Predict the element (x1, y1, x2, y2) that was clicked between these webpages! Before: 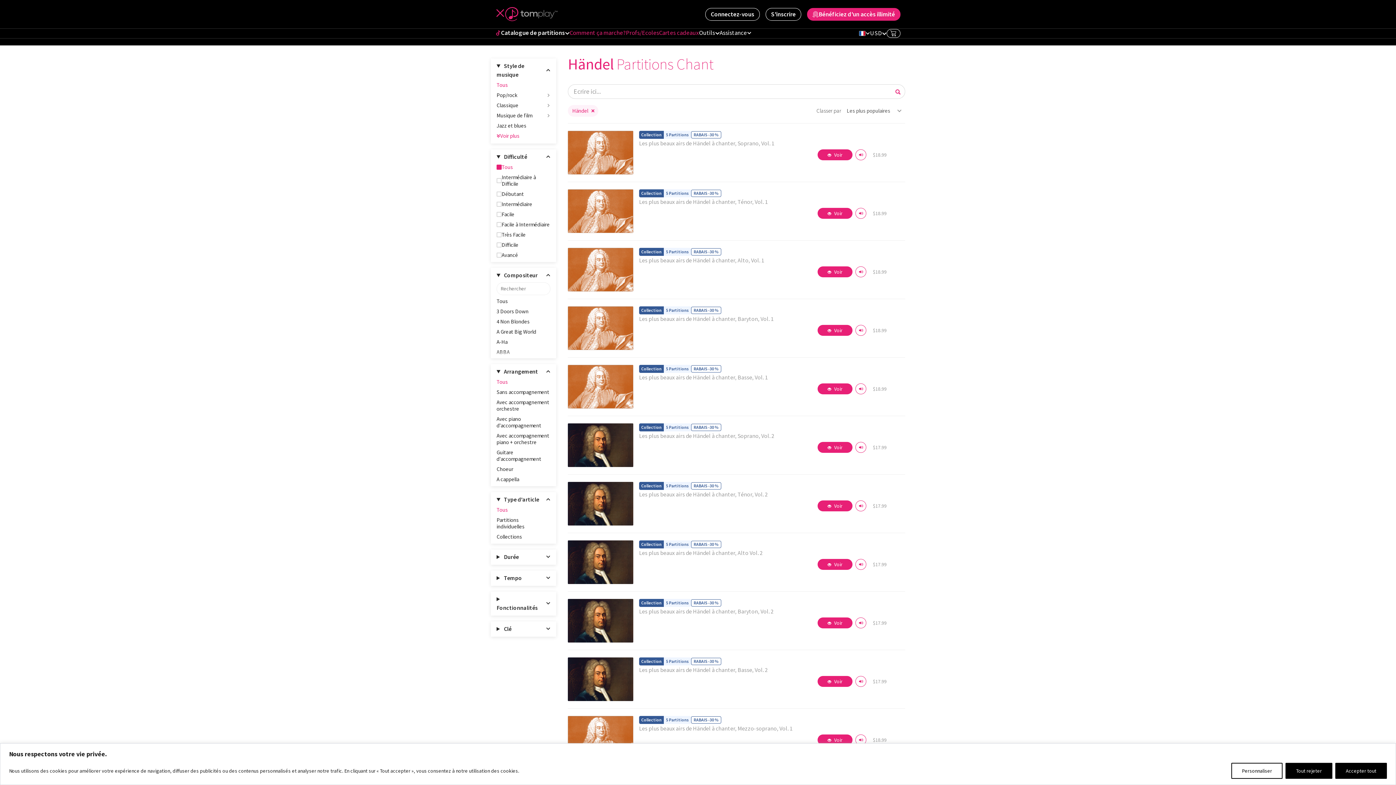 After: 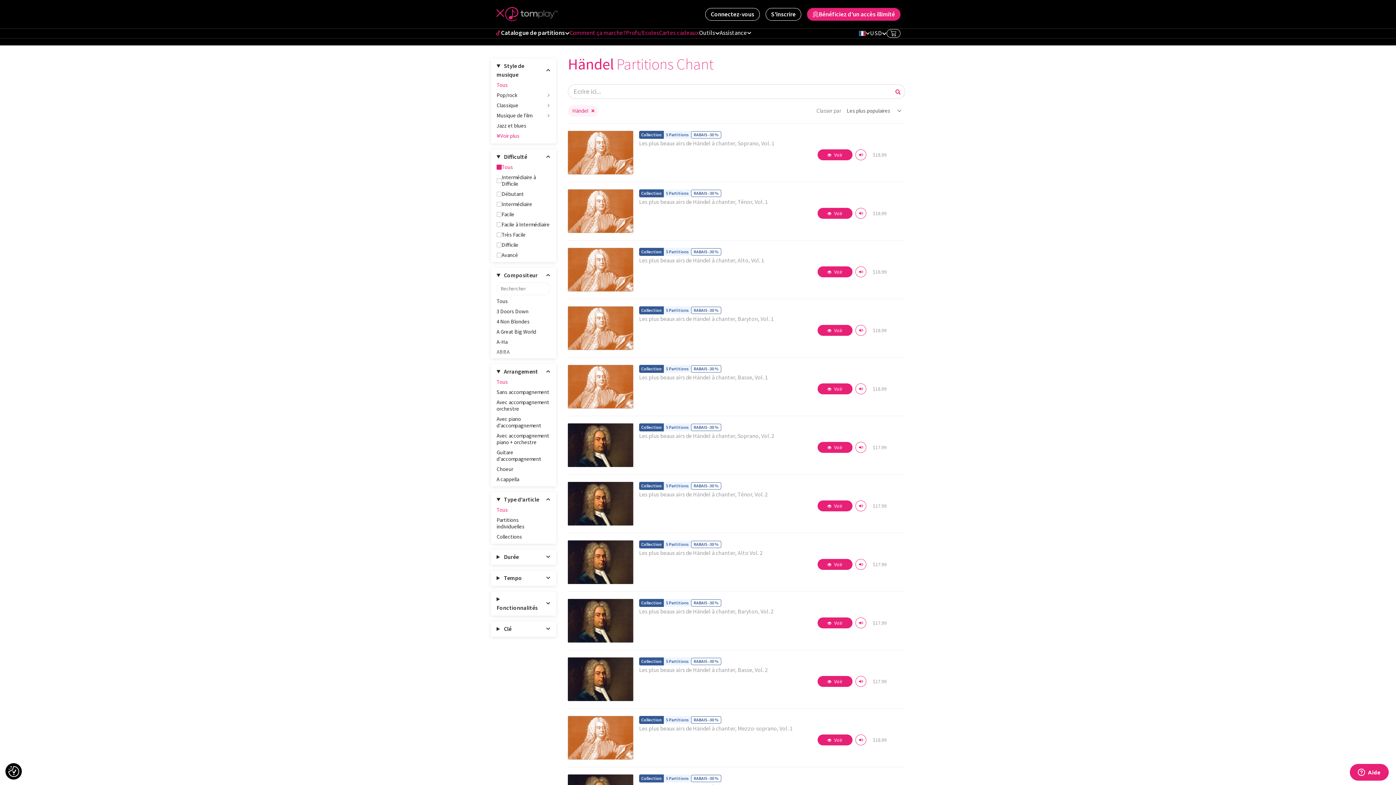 Action: label: Accepter tout bbox: (1335, 763, 1387, 779)